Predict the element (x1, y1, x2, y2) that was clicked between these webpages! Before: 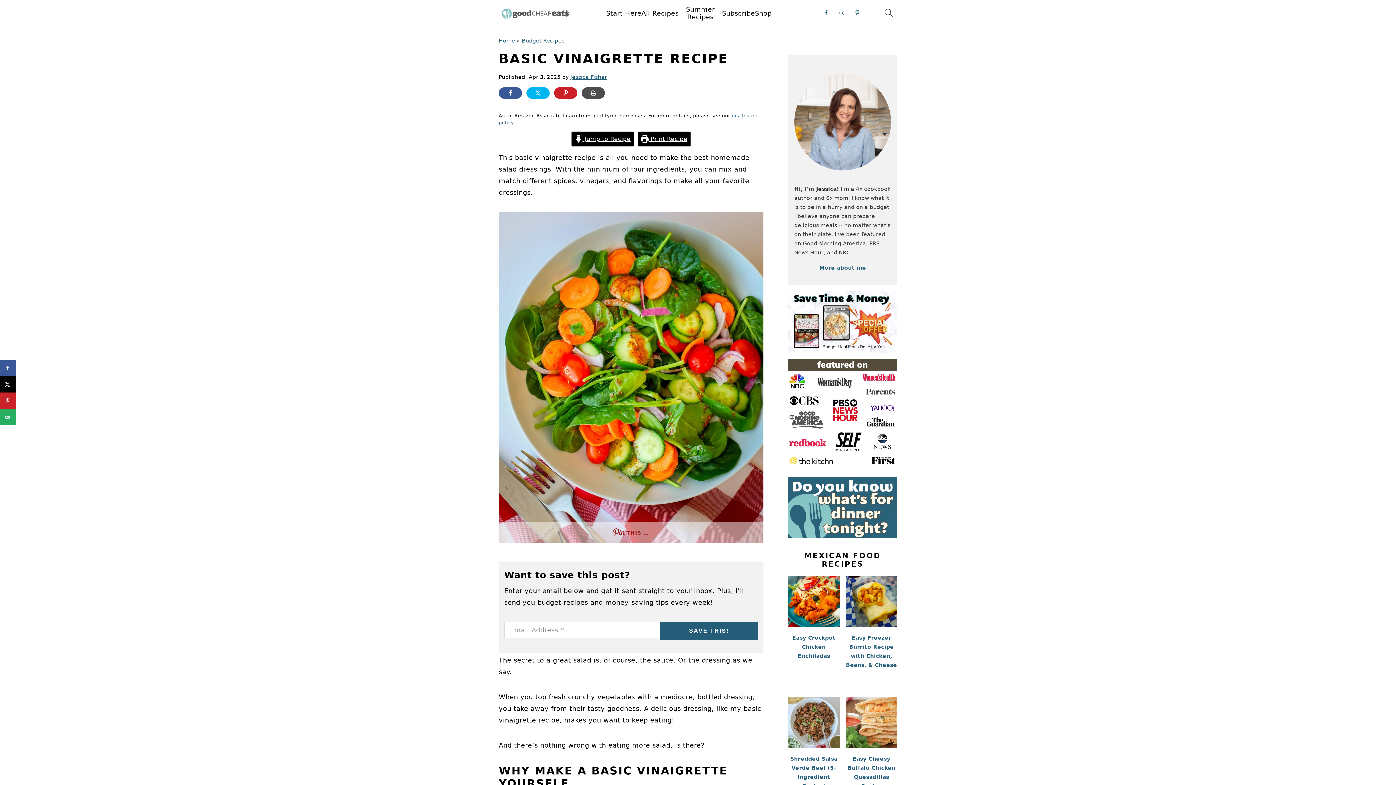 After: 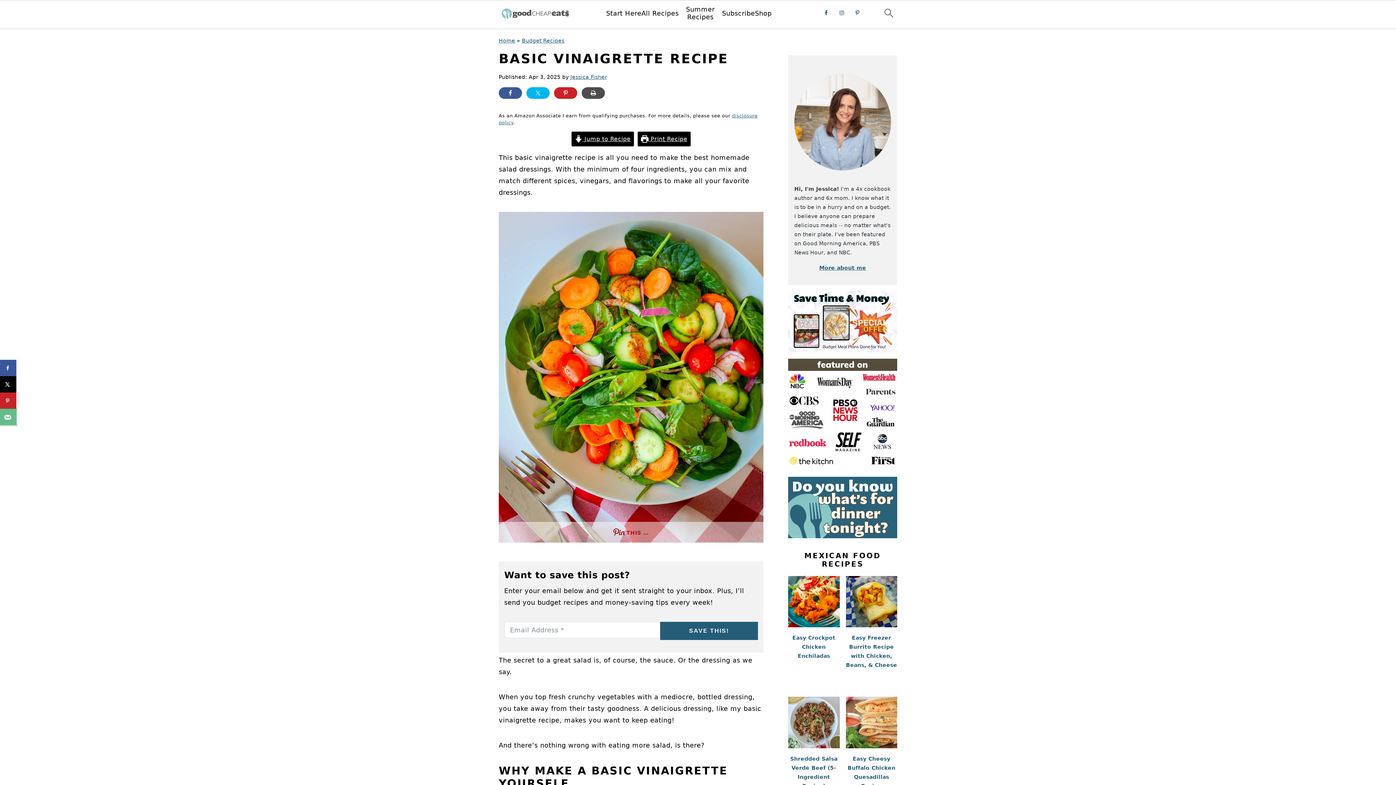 Action: label: Send over email bbox: (0, 409, 16, 425)